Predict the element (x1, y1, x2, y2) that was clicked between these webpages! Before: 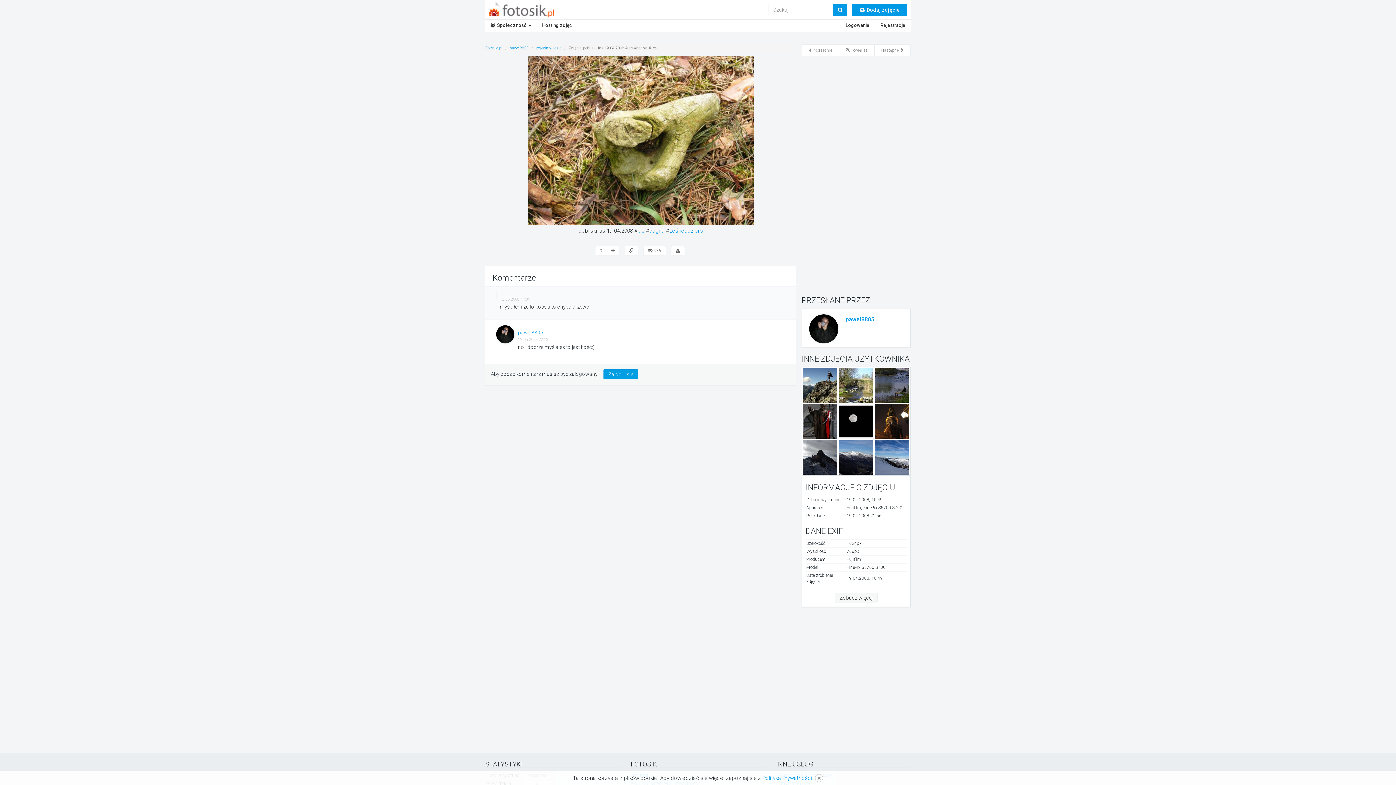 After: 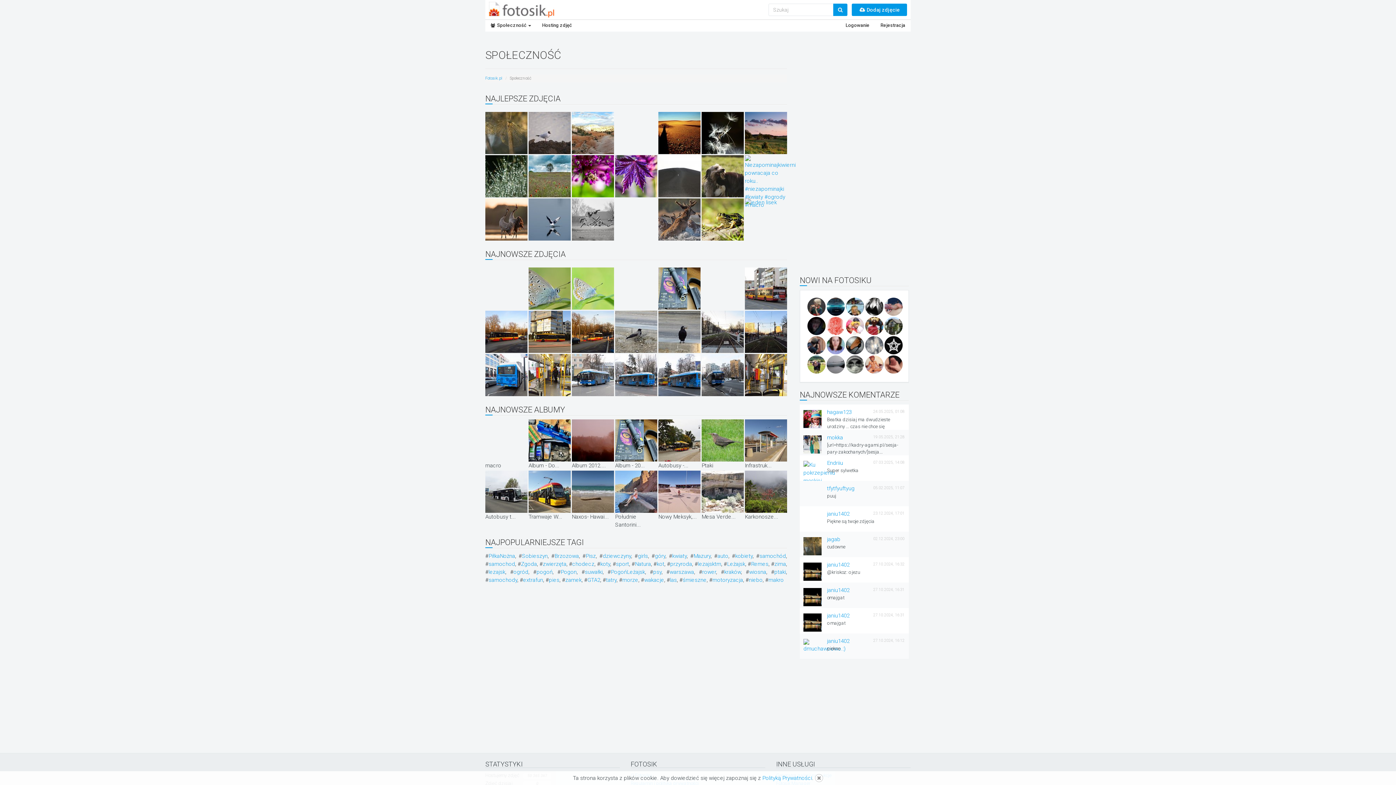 Action: label:  Społeczność  bbox: (485, 20, 536, 30)